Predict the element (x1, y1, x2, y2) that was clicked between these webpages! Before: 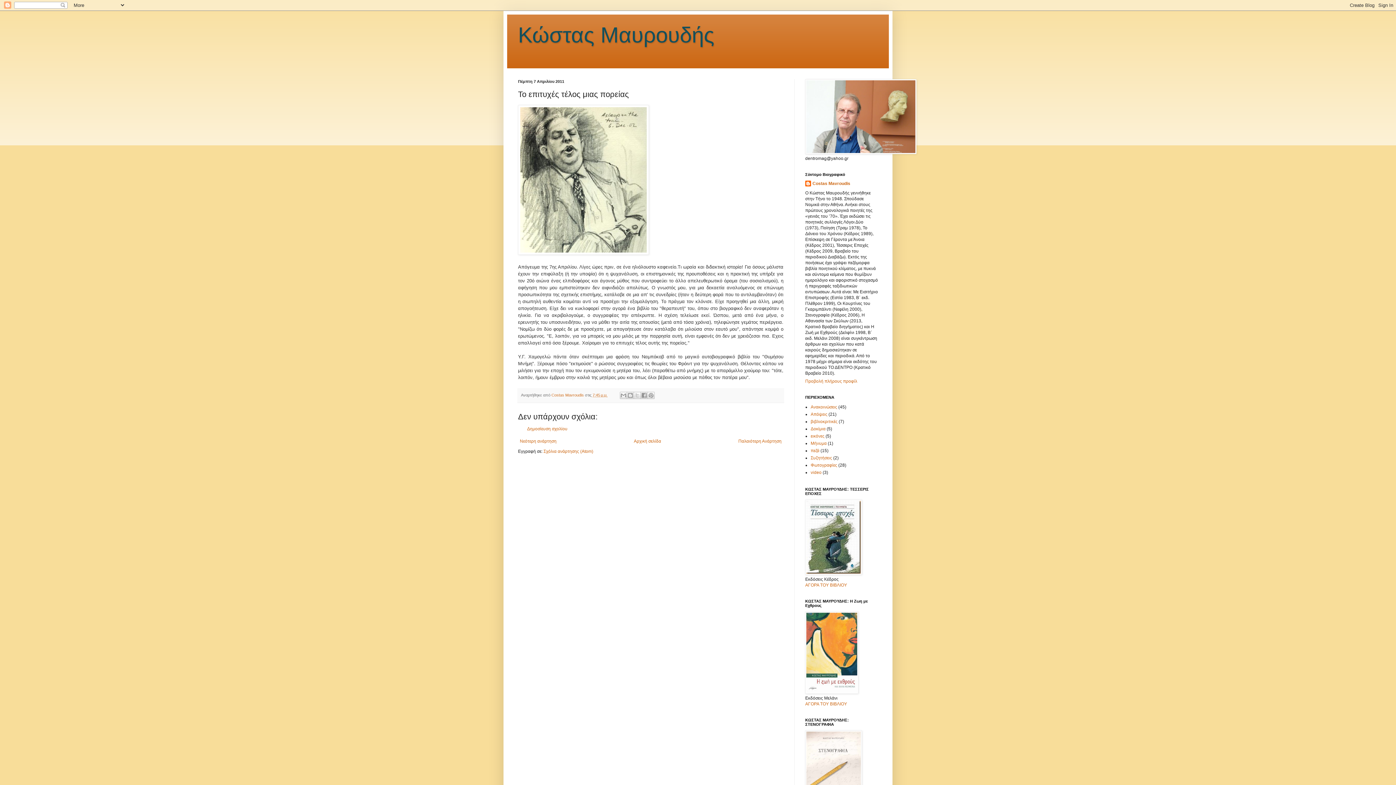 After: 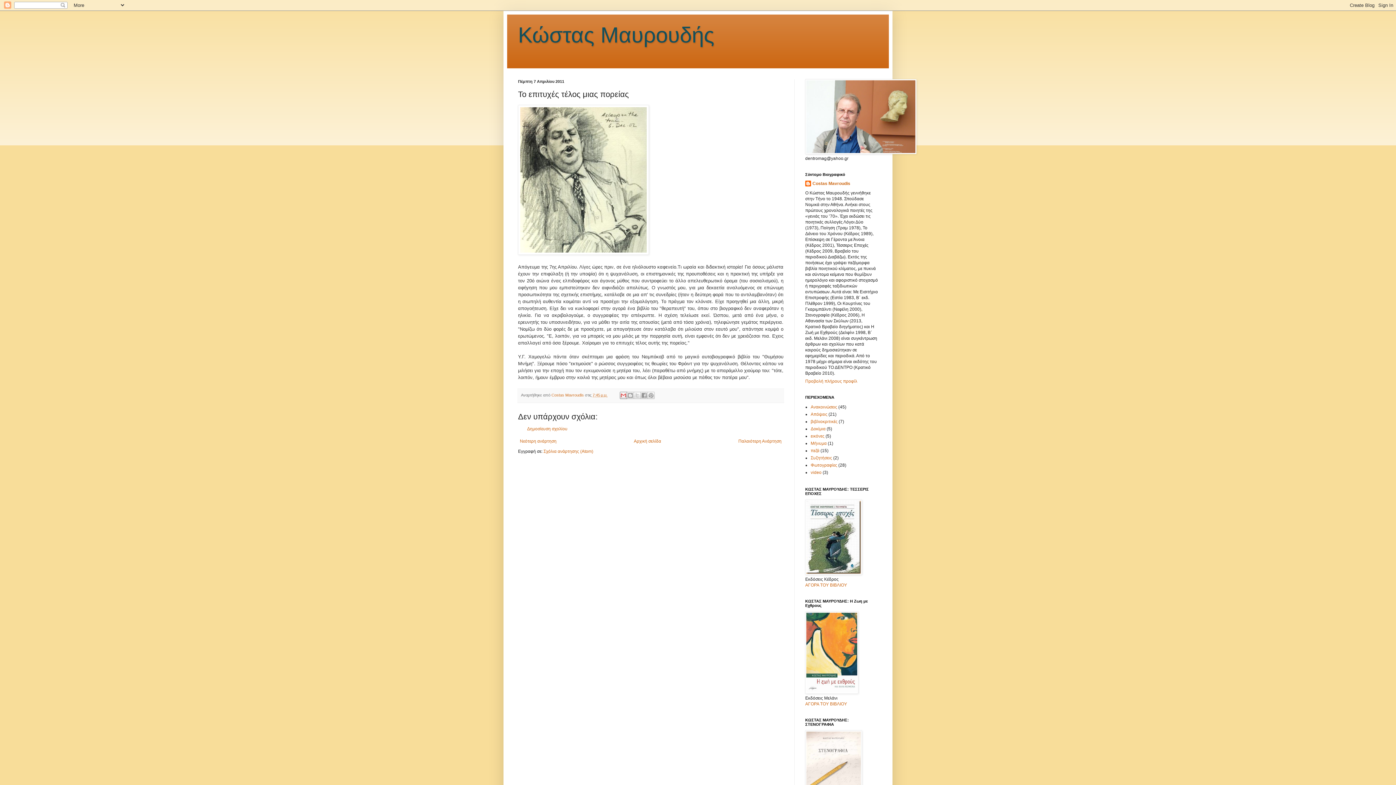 Action: label: Αποστολή με μήνυμα ηλεκτρονικού ταχυδρομείου bbox: (620, 392, 627, 399)